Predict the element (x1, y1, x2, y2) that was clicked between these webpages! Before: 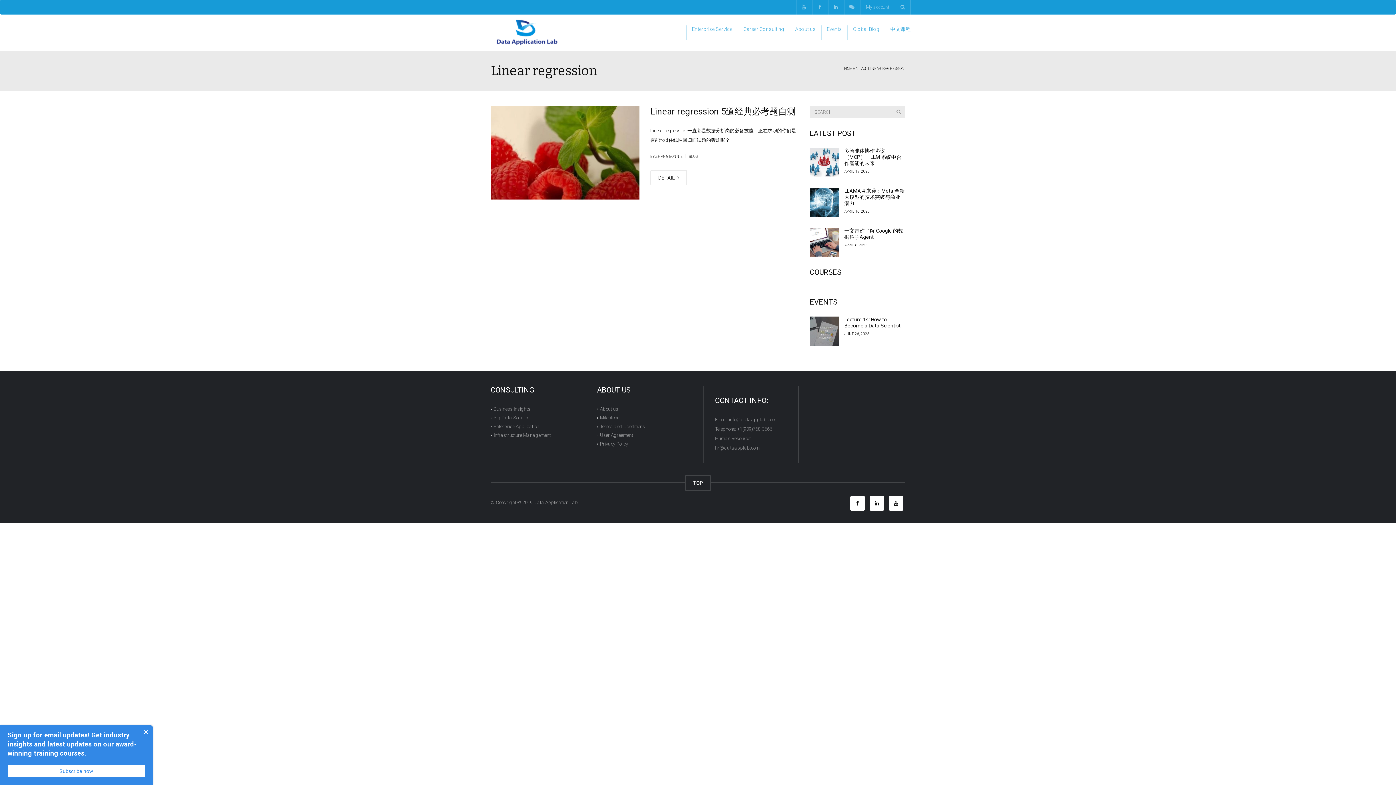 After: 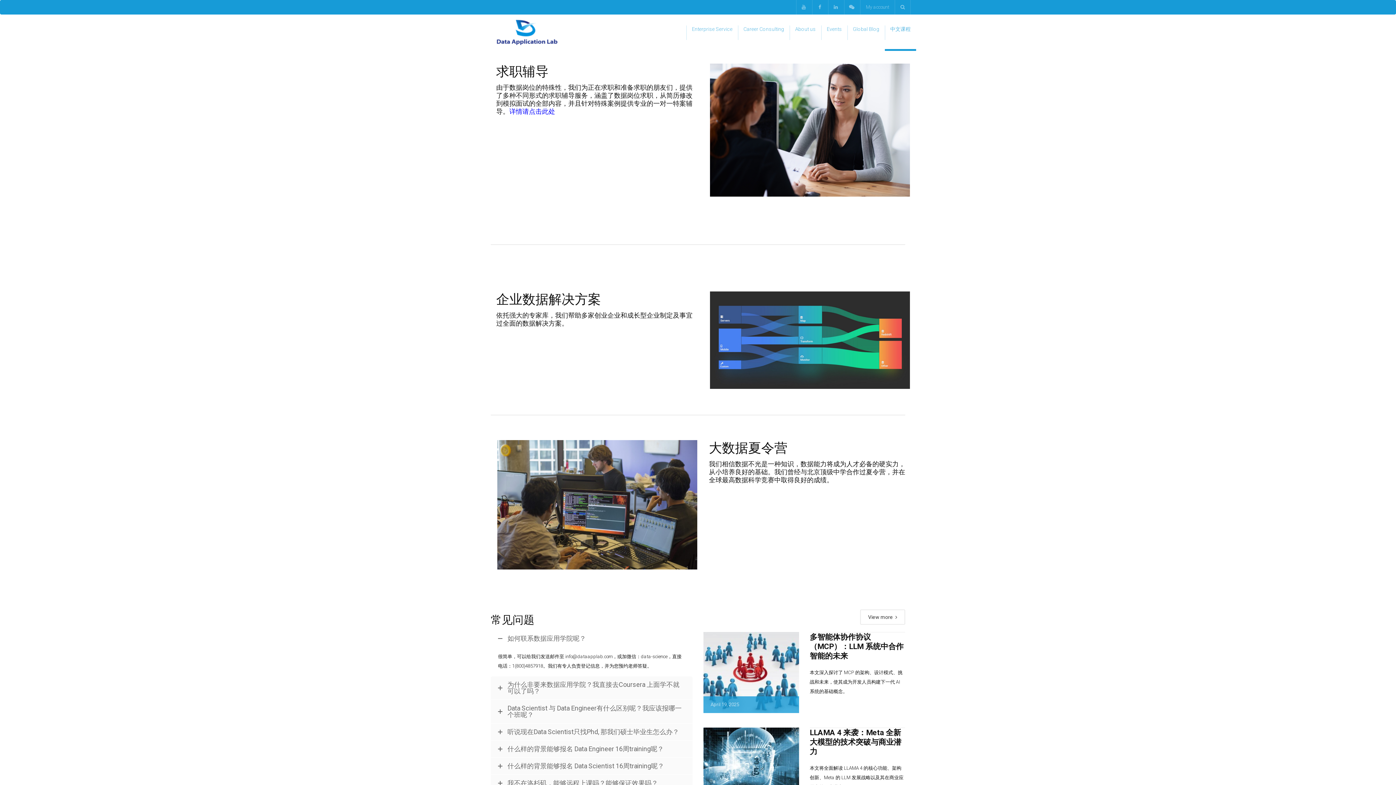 Action: label: 中文课程 bbox: (885, 14, 916, 50)